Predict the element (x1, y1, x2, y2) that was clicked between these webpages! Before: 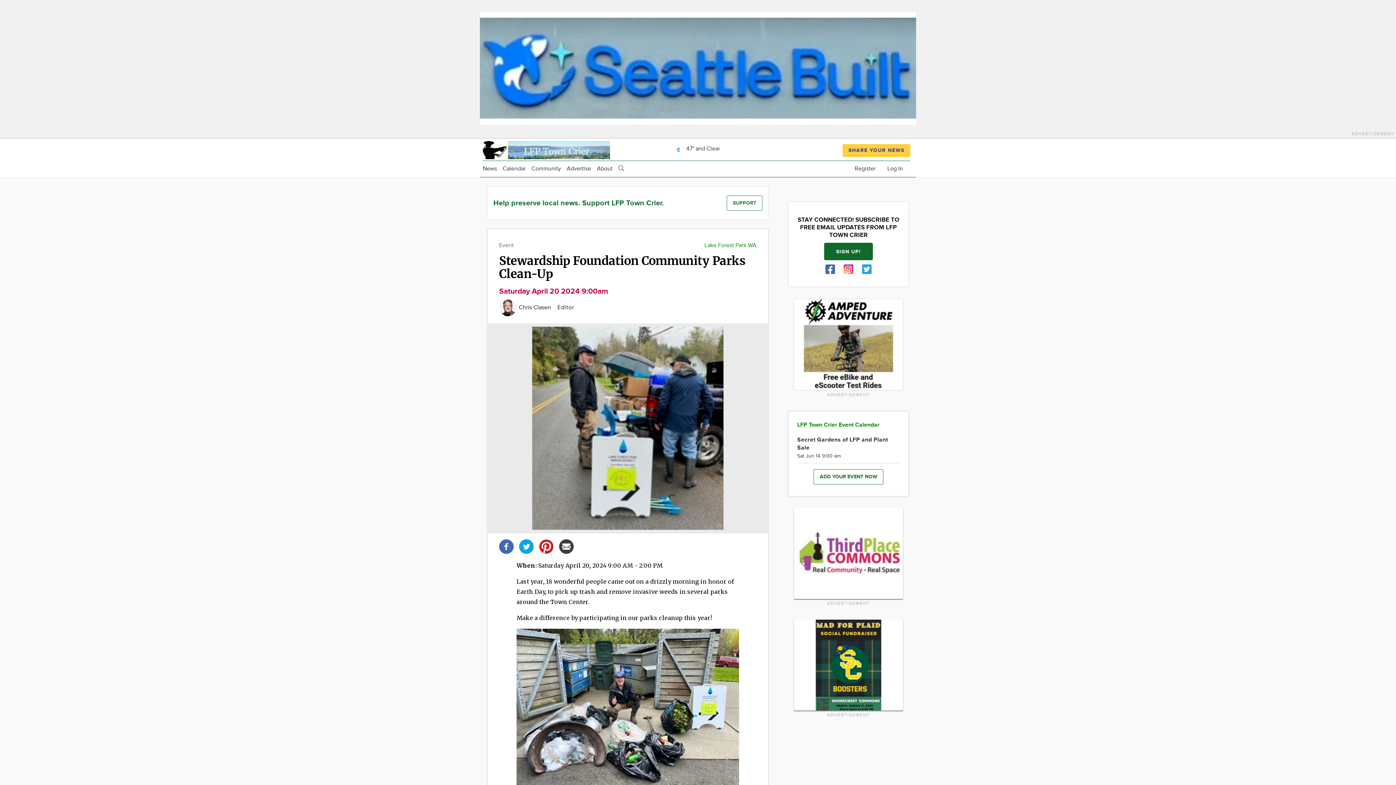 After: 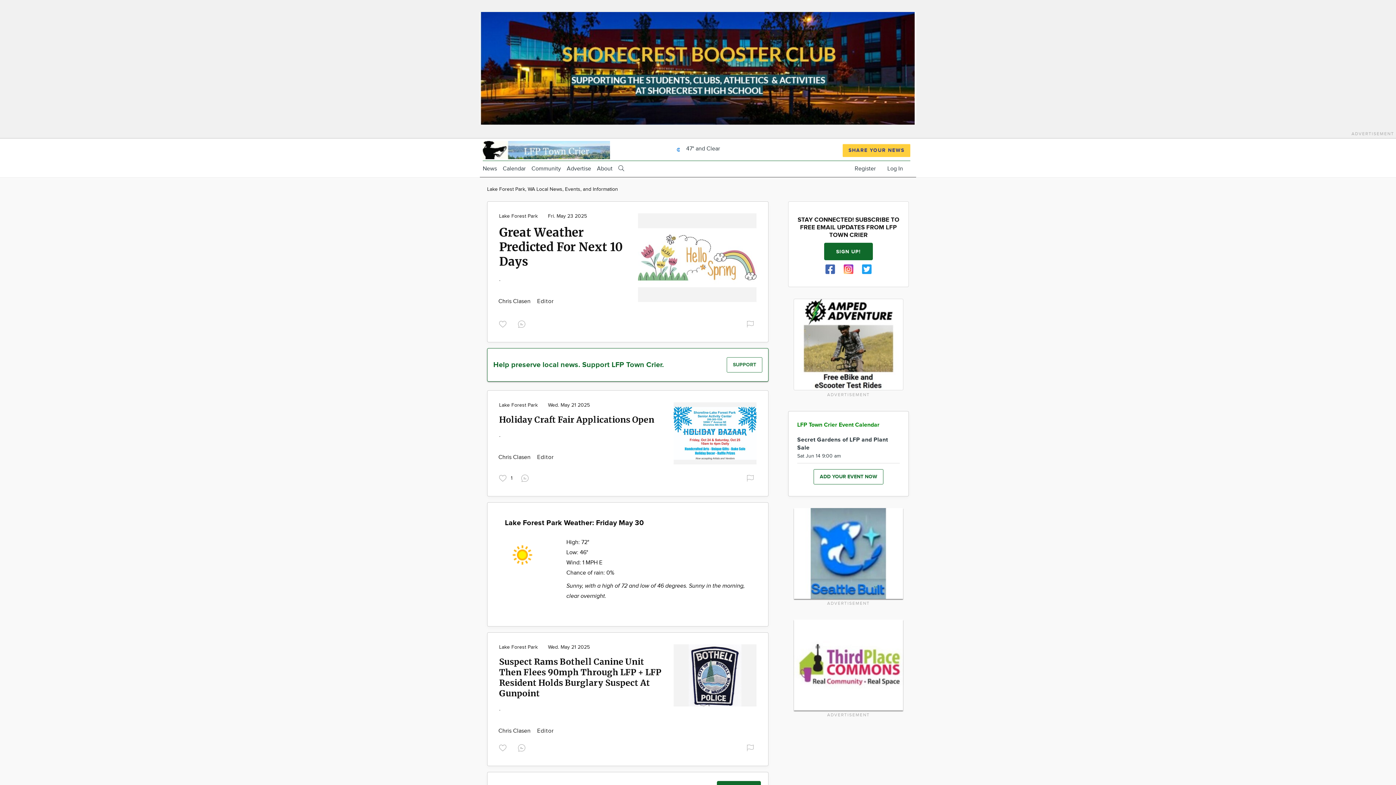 Action: label: News bbox: (482, 165, 497, 172)